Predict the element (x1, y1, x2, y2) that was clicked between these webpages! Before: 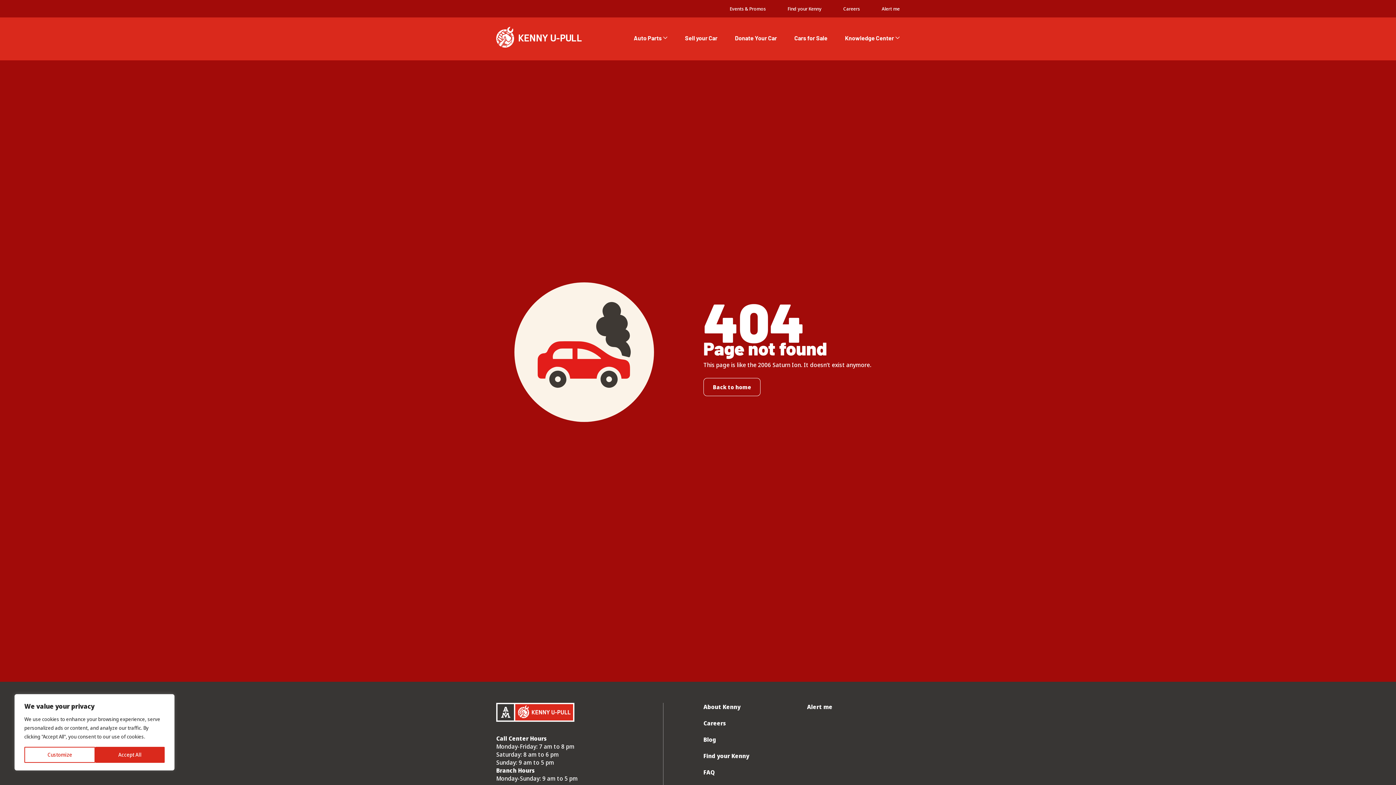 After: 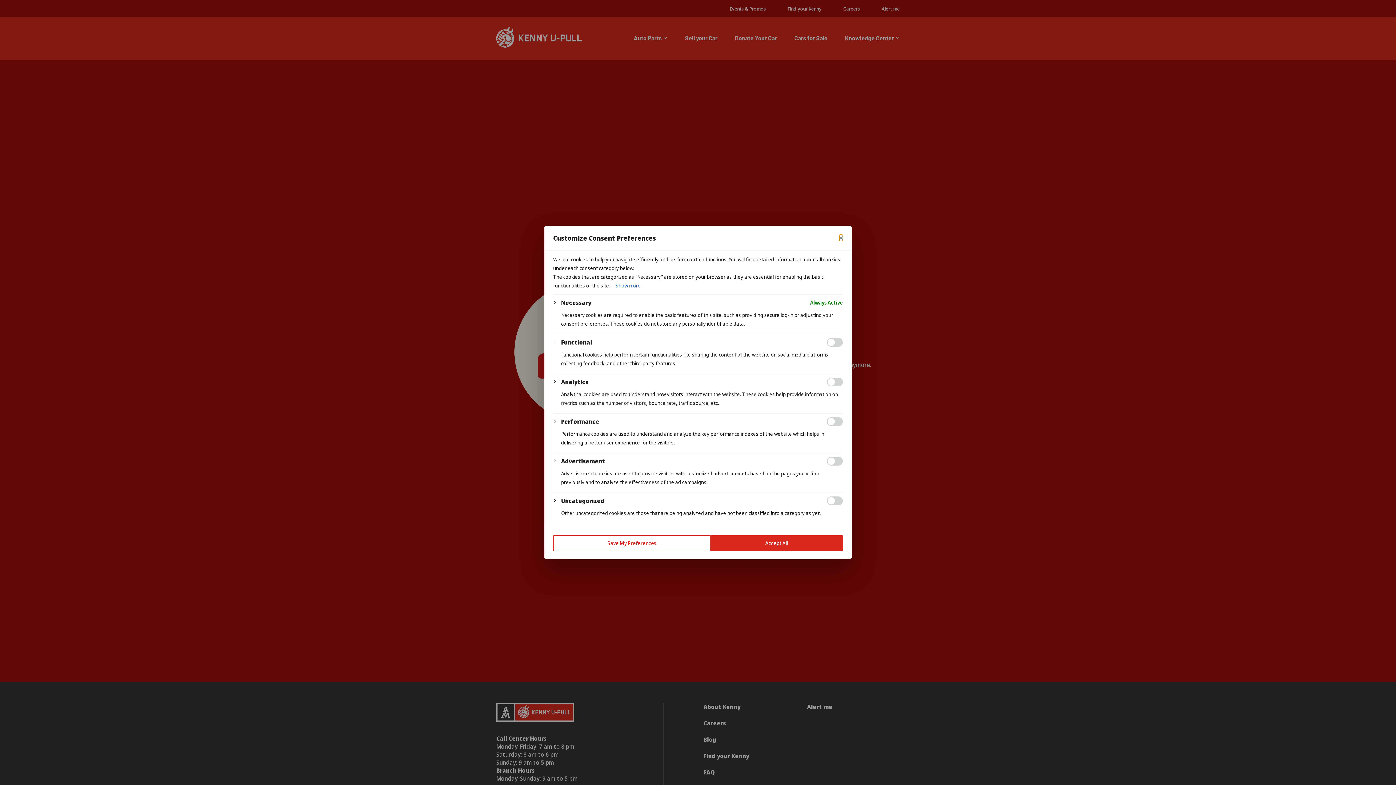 Action: bbox: (24, 747, 95, 763) label: Customize